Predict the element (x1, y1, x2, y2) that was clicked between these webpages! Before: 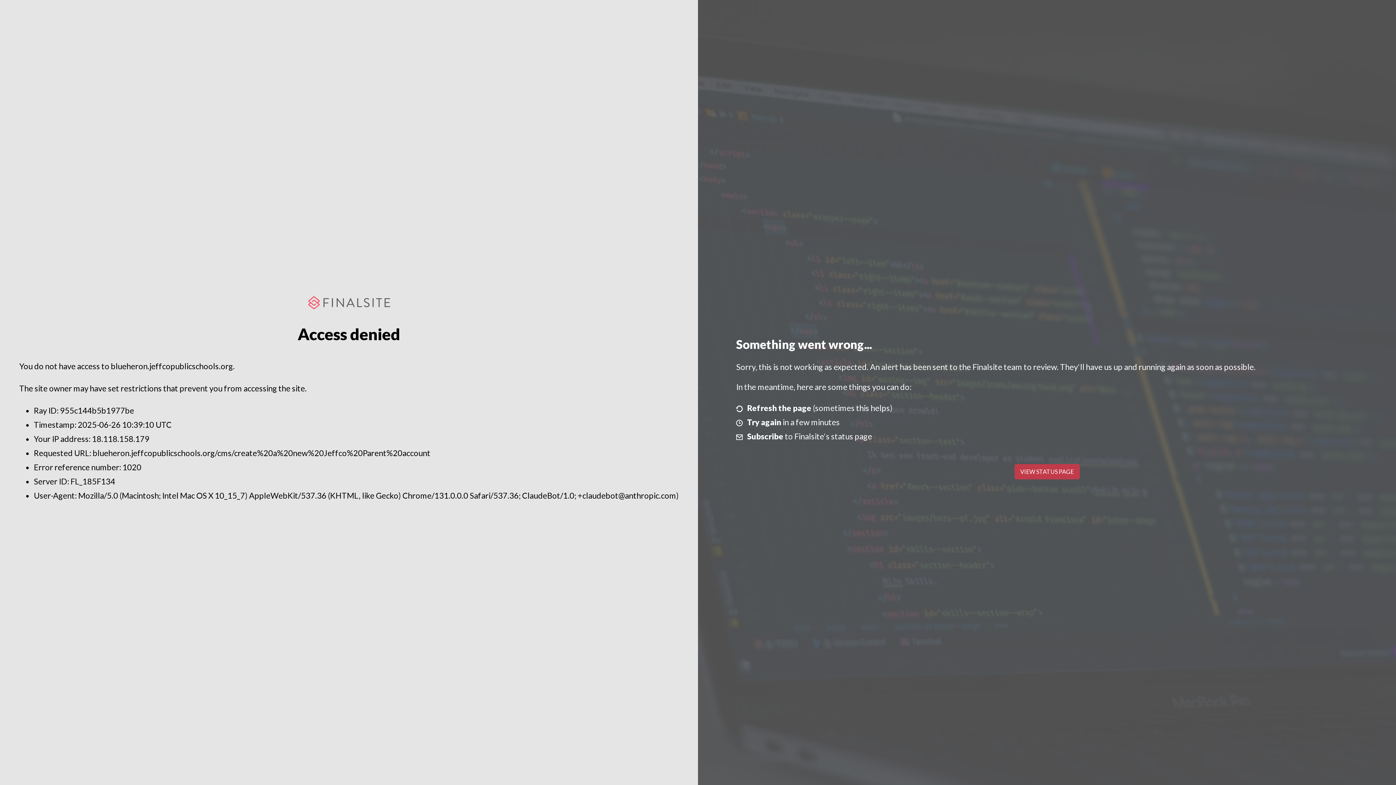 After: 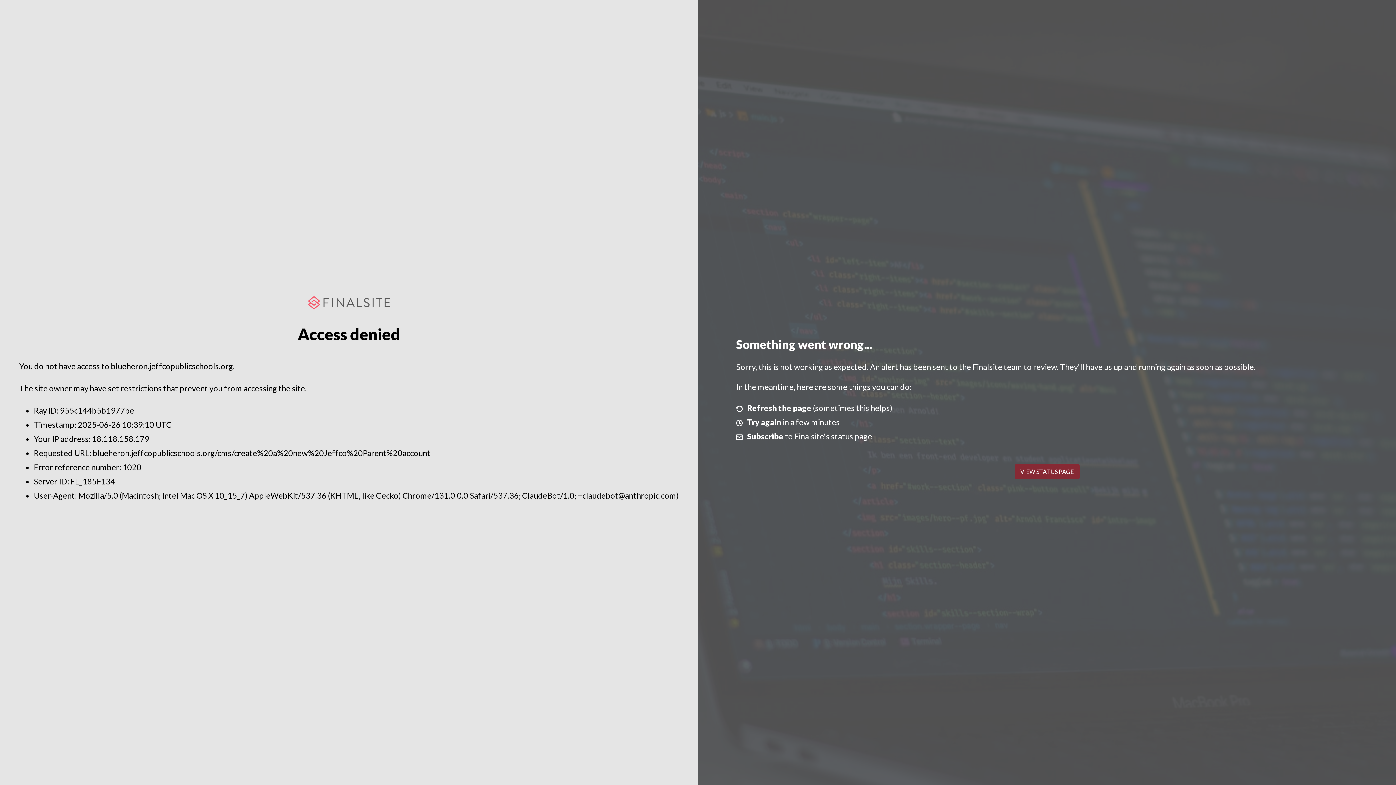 Action: label: VIEW STATUS PAGE bbox: (1014, 464, 1079, 479)